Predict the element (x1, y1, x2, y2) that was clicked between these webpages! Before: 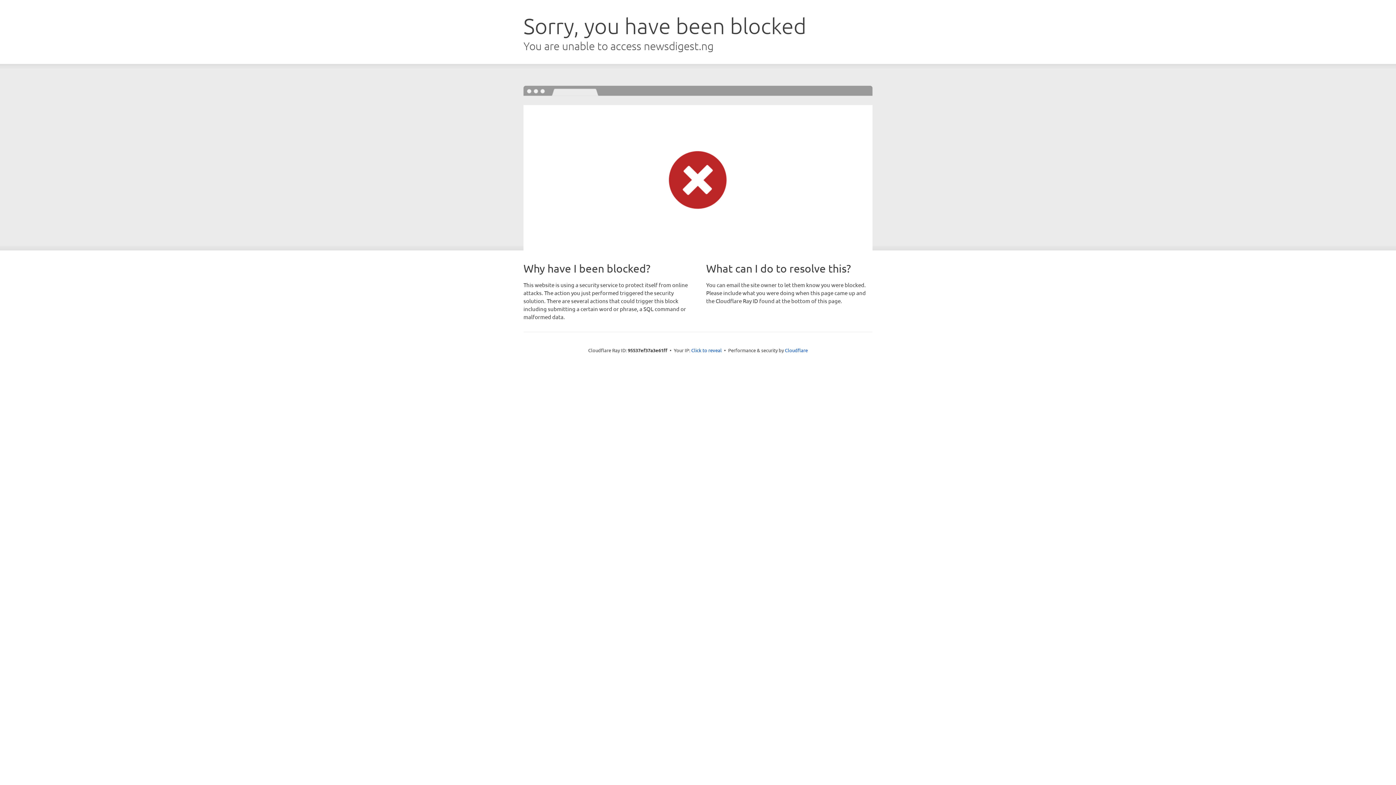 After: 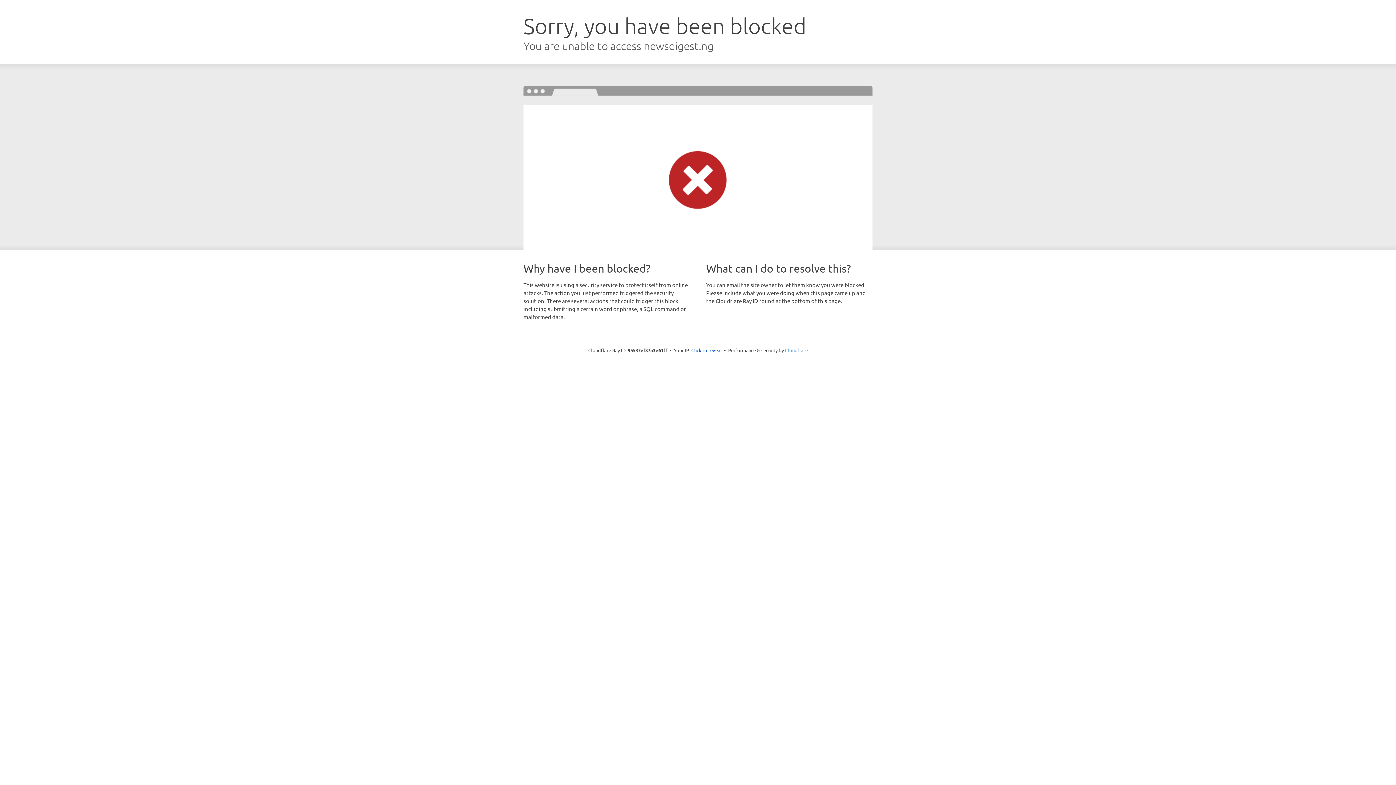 Action: bbox: (785, 347, 808, 353) label: Cloudflare